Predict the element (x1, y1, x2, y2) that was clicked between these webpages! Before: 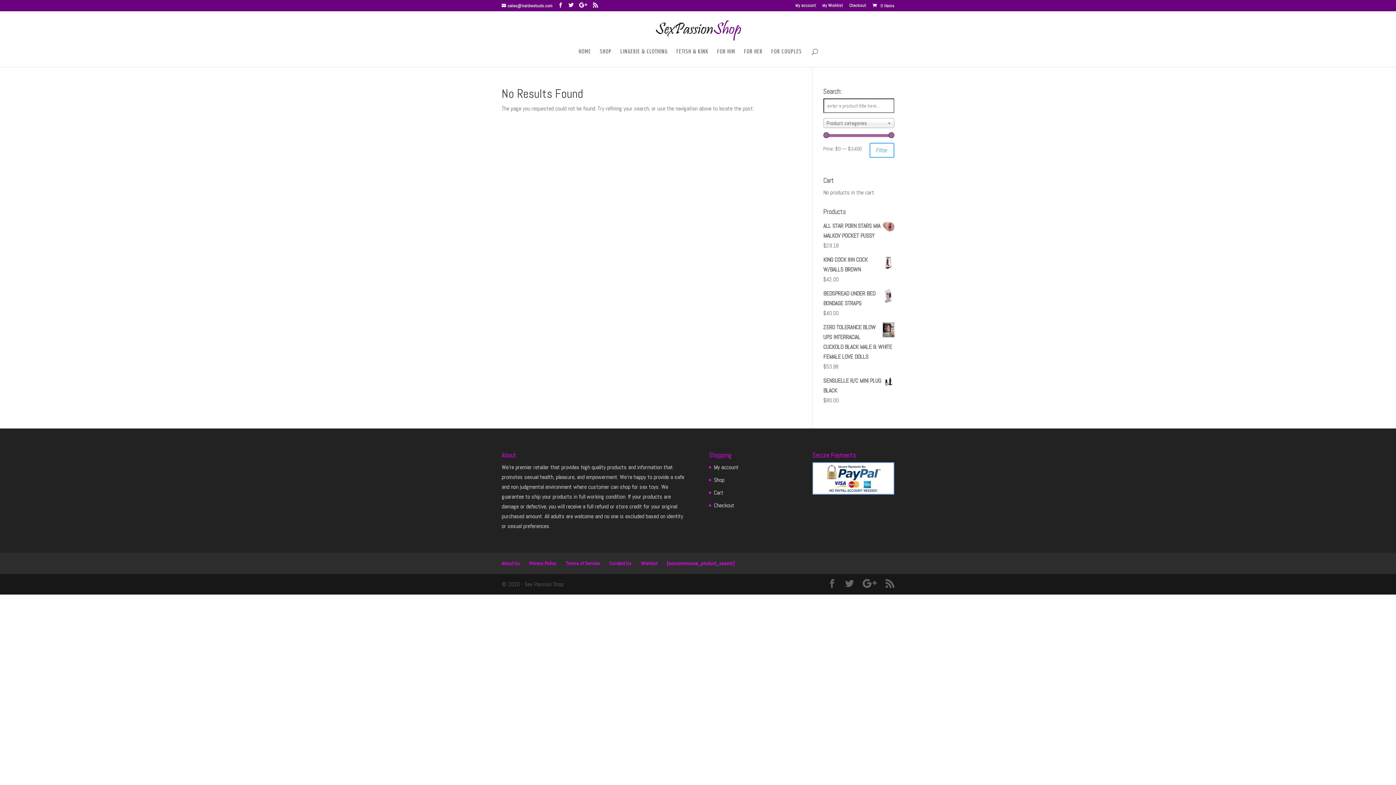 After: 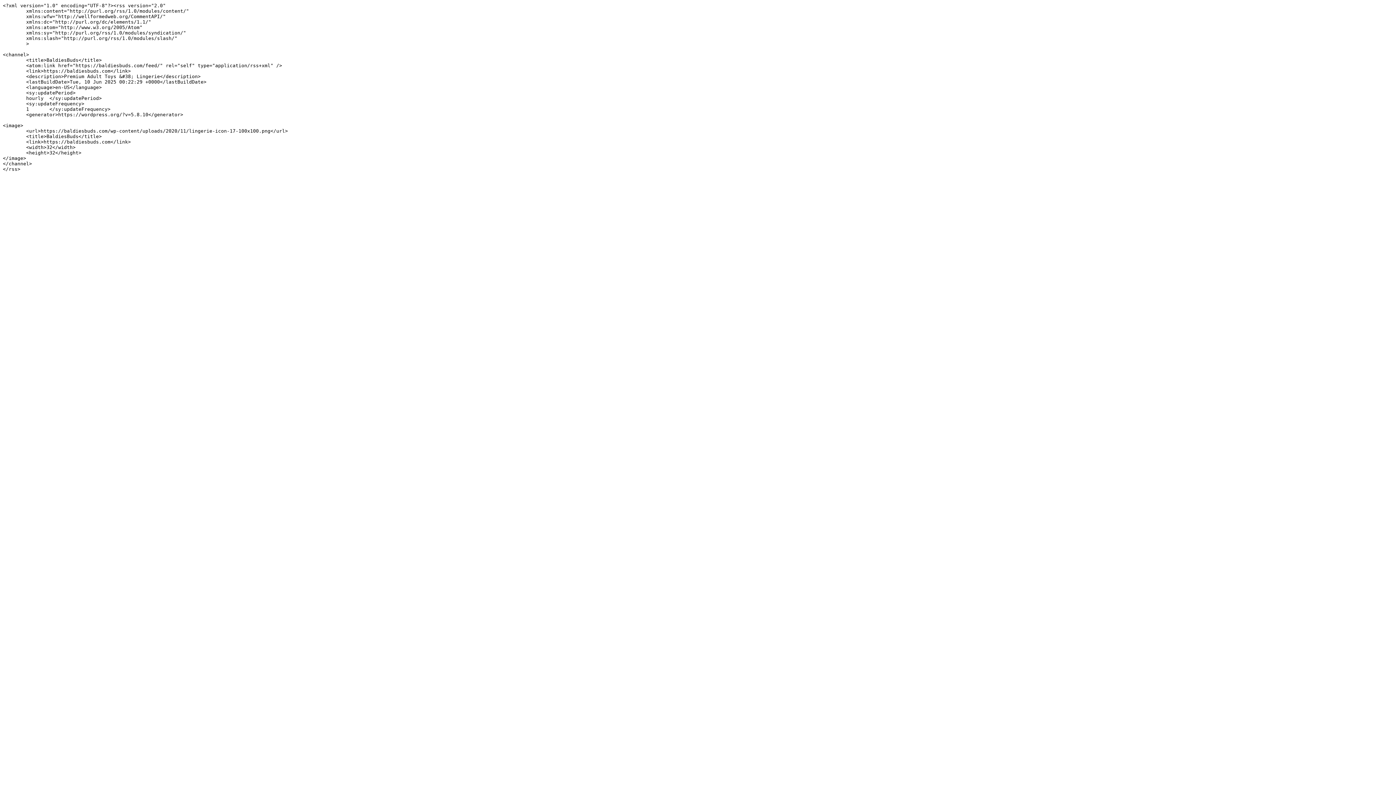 Action: bbox: (885, 579, 894, 589)